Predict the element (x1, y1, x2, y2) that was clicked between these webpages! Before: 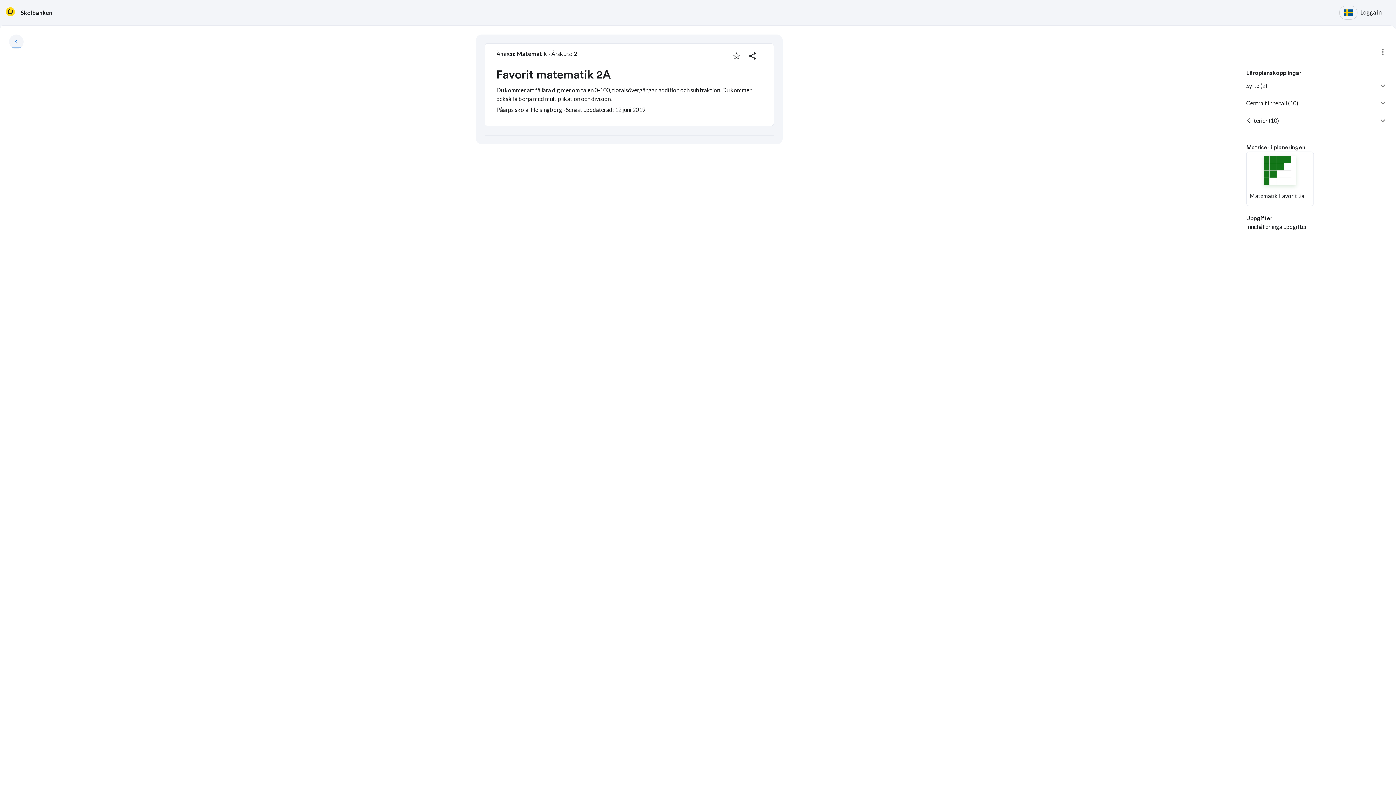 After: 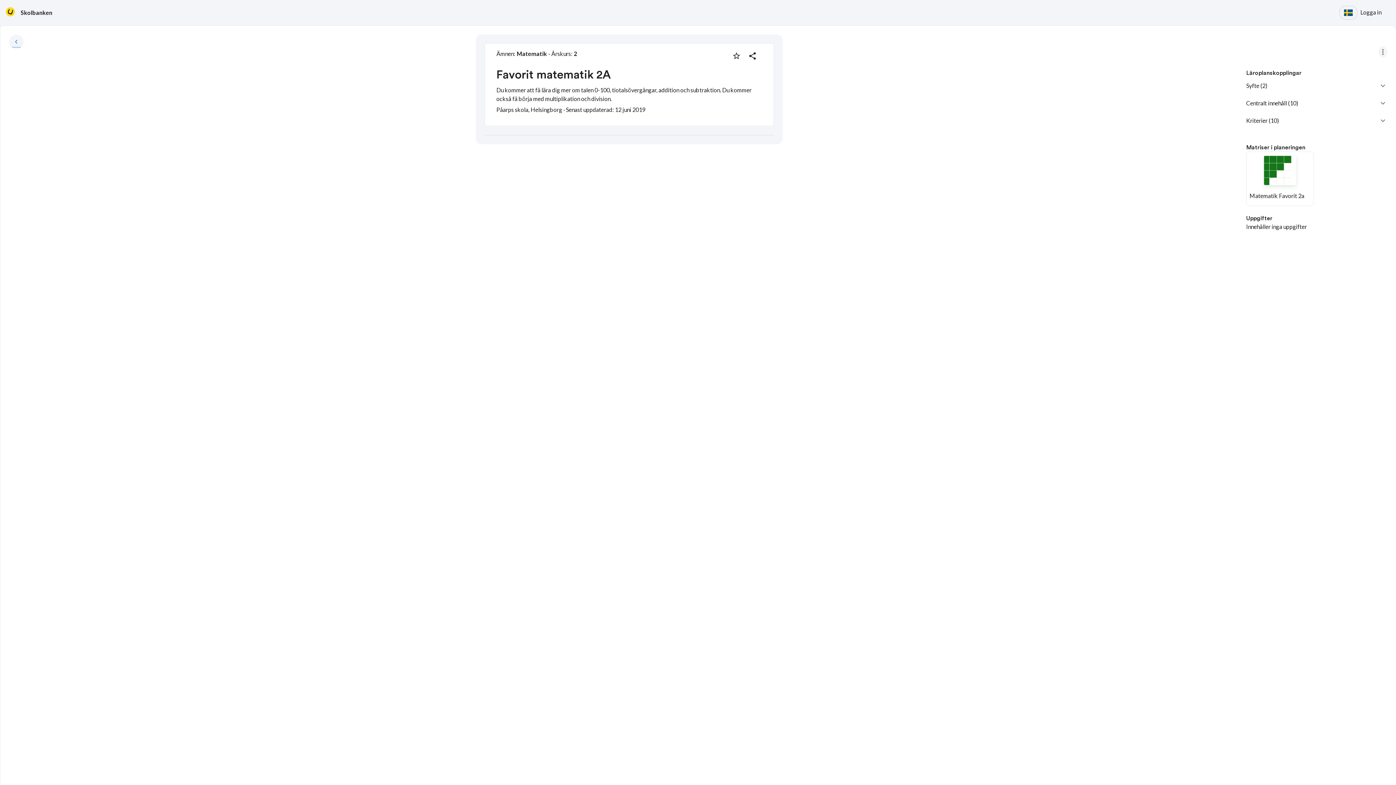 Action: label: more bbox: (1378, 46, 1387, 57)